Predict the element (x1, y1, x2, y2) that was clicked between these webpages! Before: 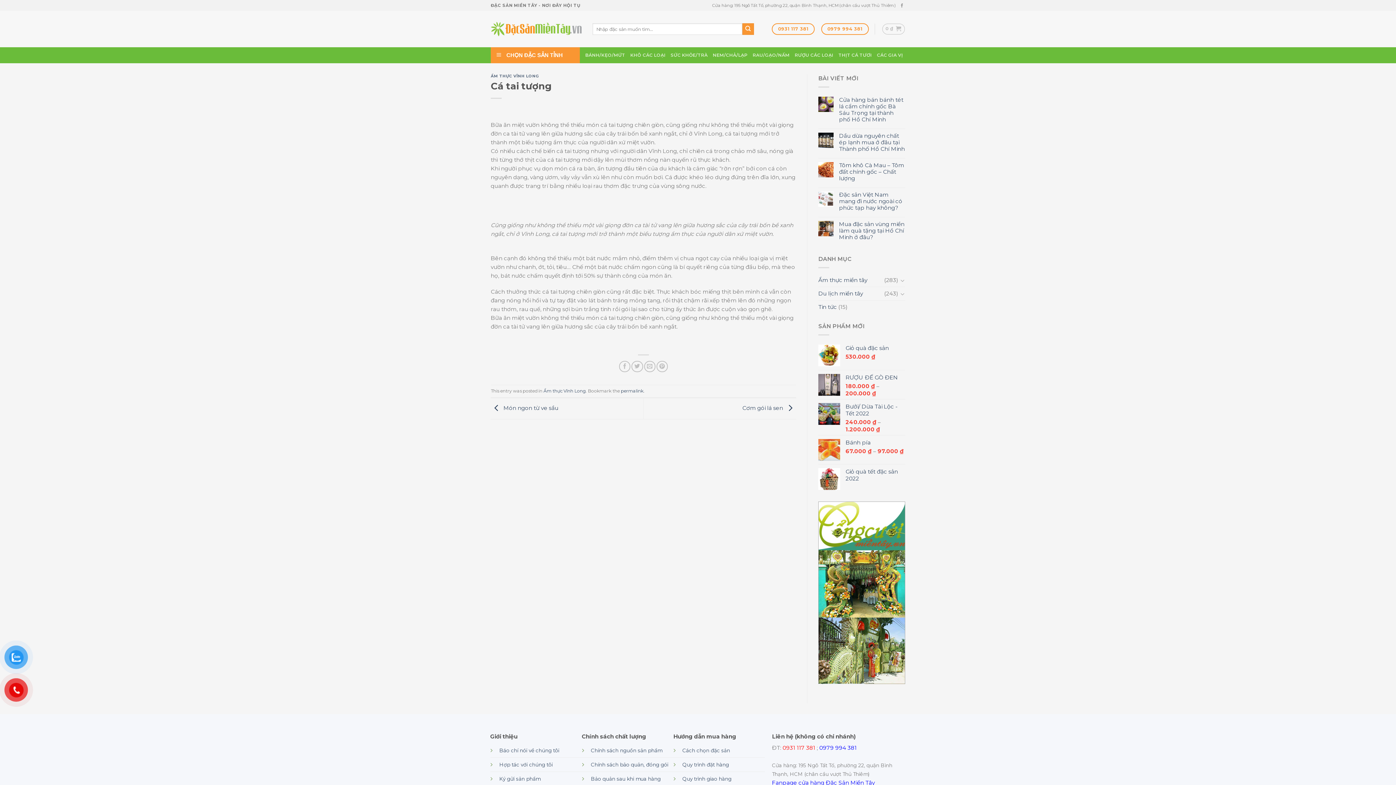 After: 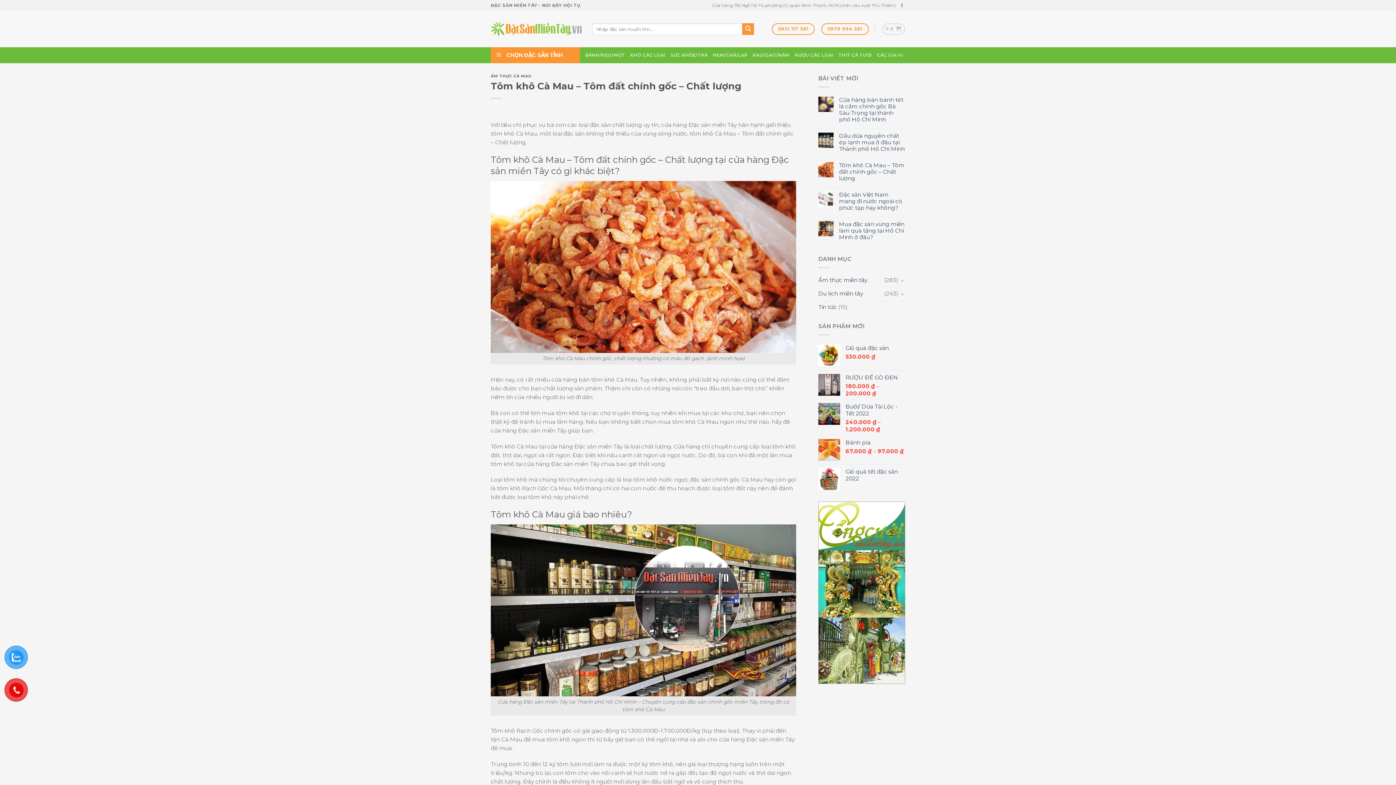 Action: label: Tôm khô Cà Mau – Tôm đất chính gốc – Chất lượng bbox: (839, 162, 905, 181)